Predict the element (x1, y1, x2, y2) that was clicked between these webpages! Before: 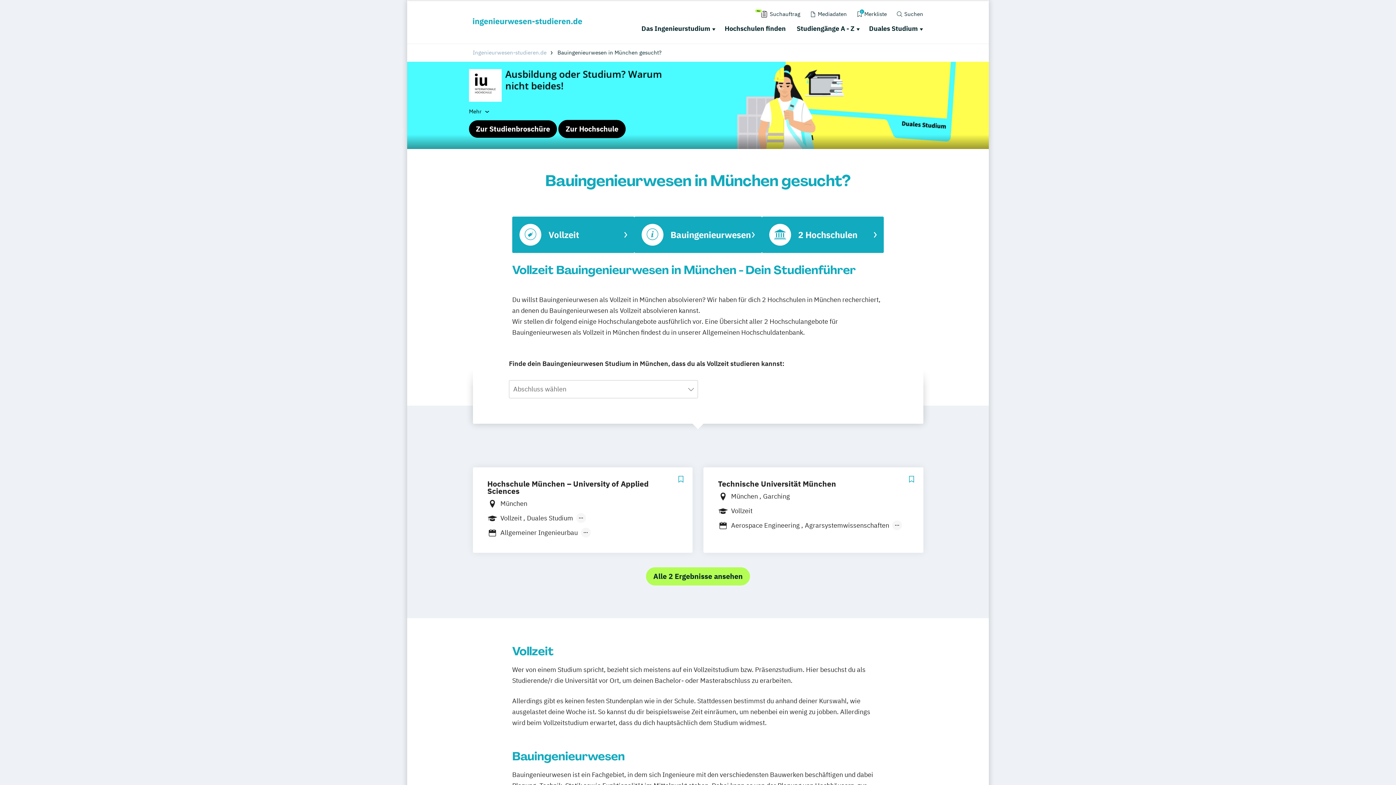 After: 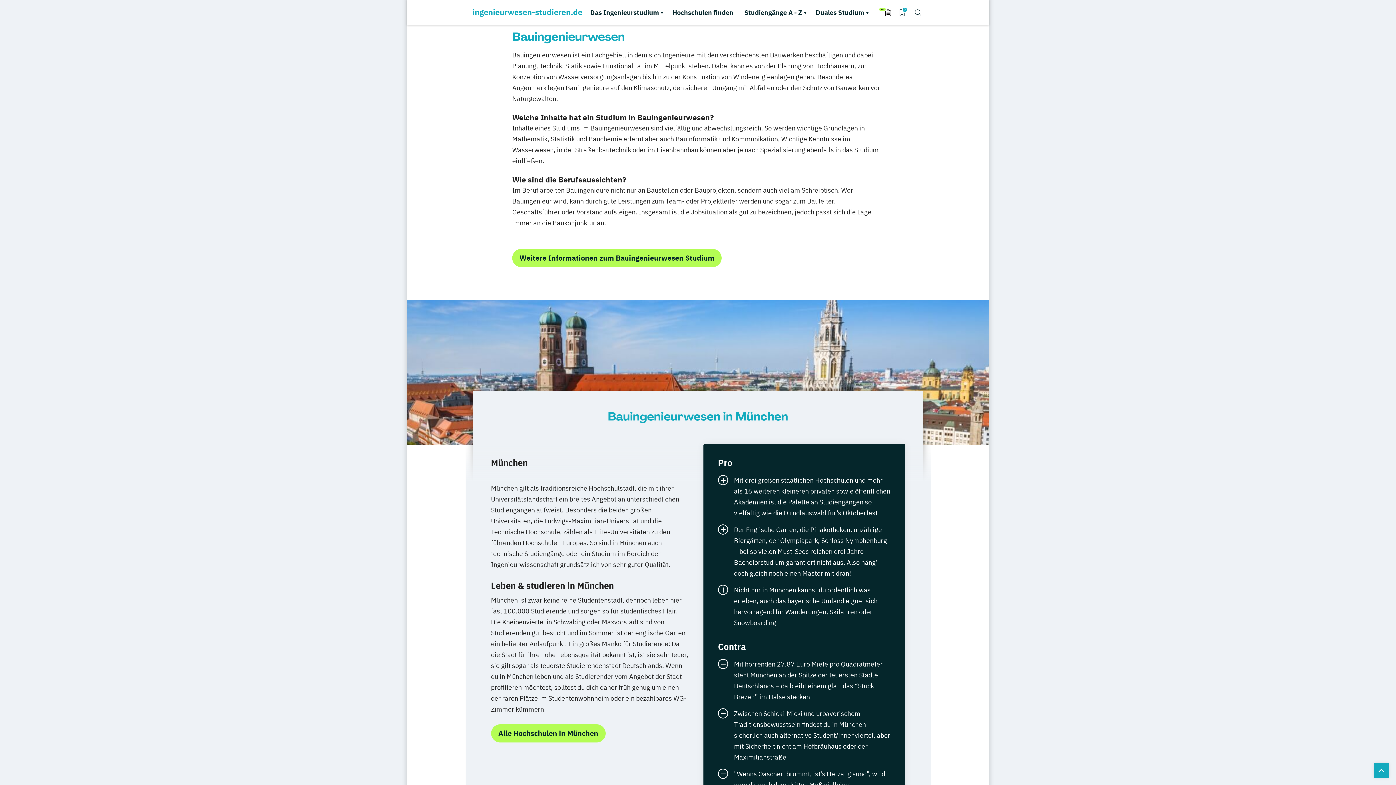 Action: bbox: (634, 216, 762, 253) label: Bauingenieurwesen